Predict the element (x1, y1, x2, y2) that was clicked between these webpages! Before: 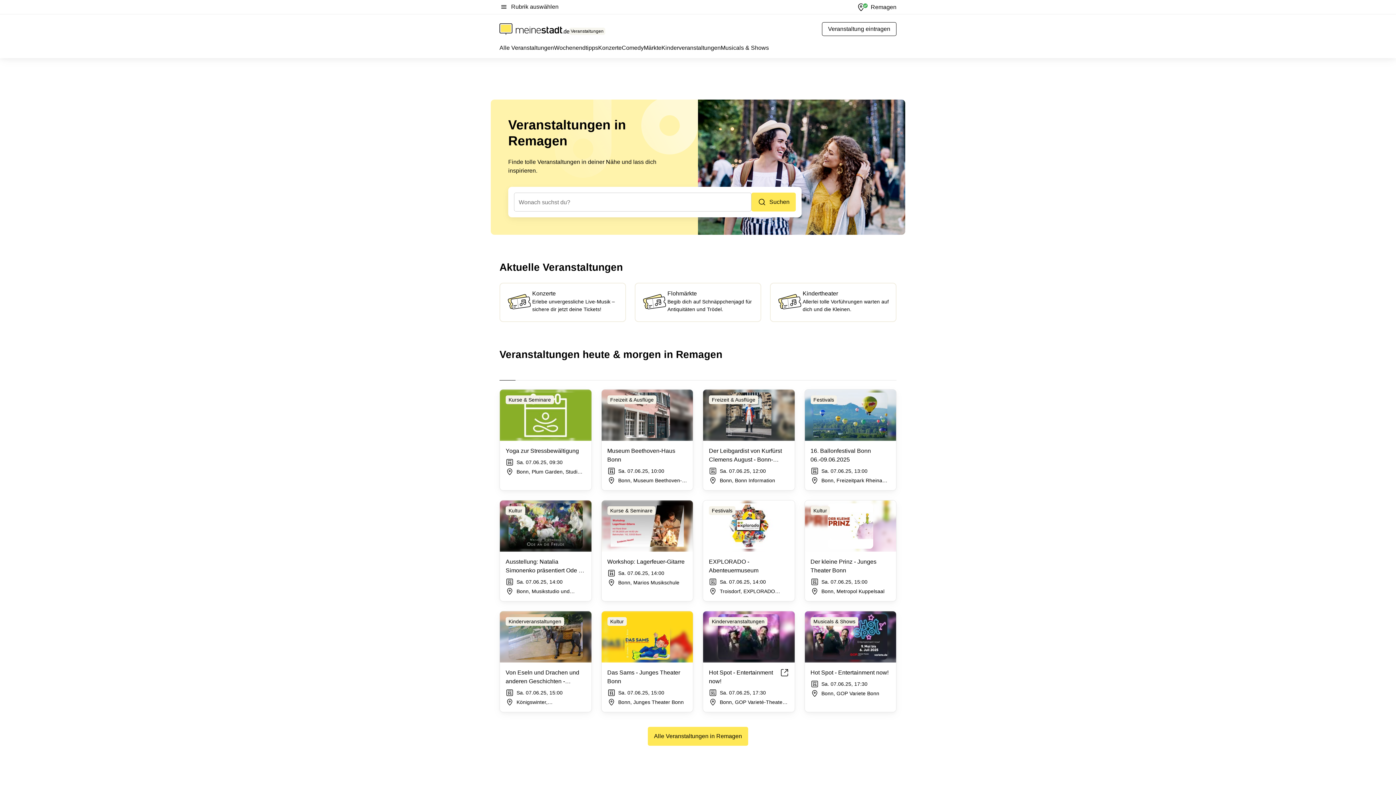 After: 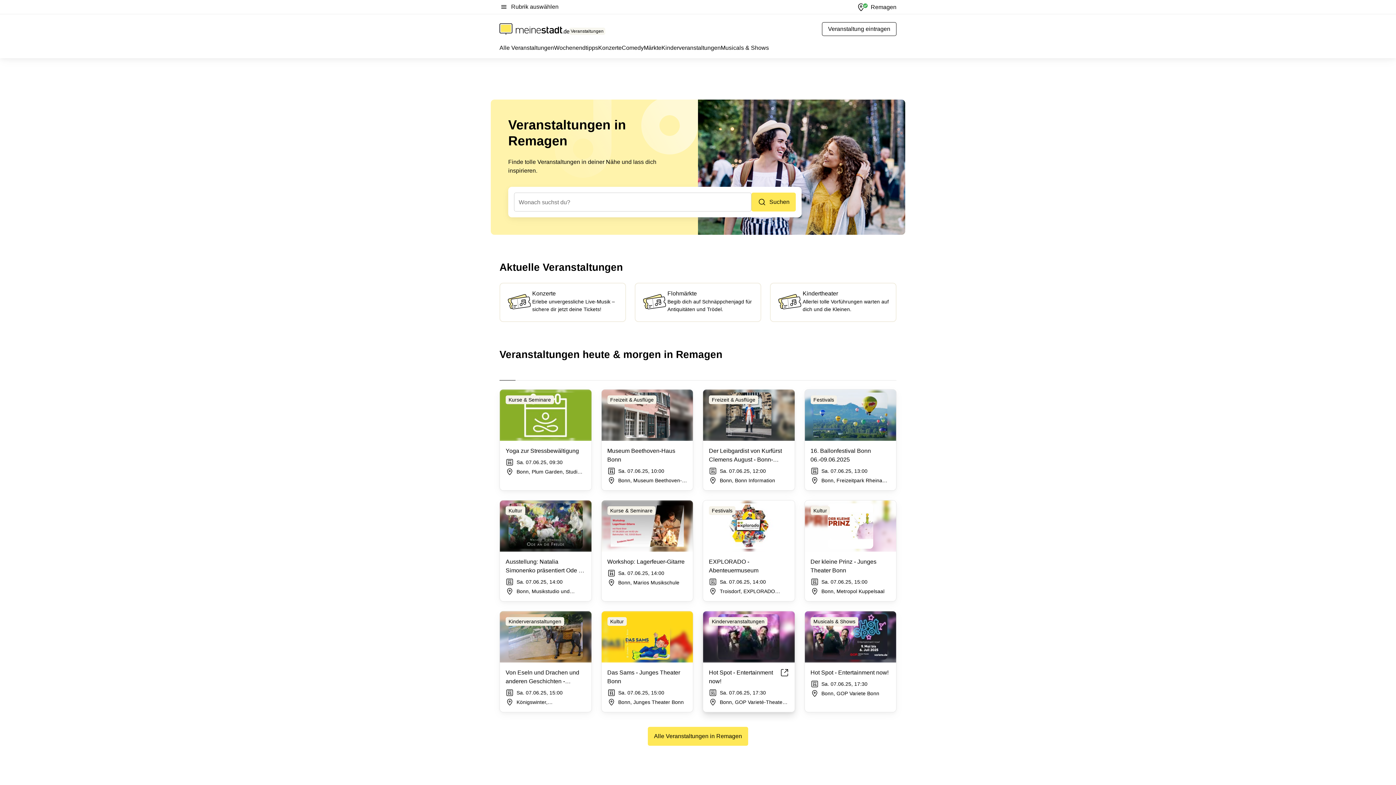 Action: label: Hot Spot - Entertainment now!
Sa. 07.06.25, 17:30
Bonn, GOP Varieté-Theater Bonn
Kinderveranstaltungen bbox: (703, 611, 794, 712)